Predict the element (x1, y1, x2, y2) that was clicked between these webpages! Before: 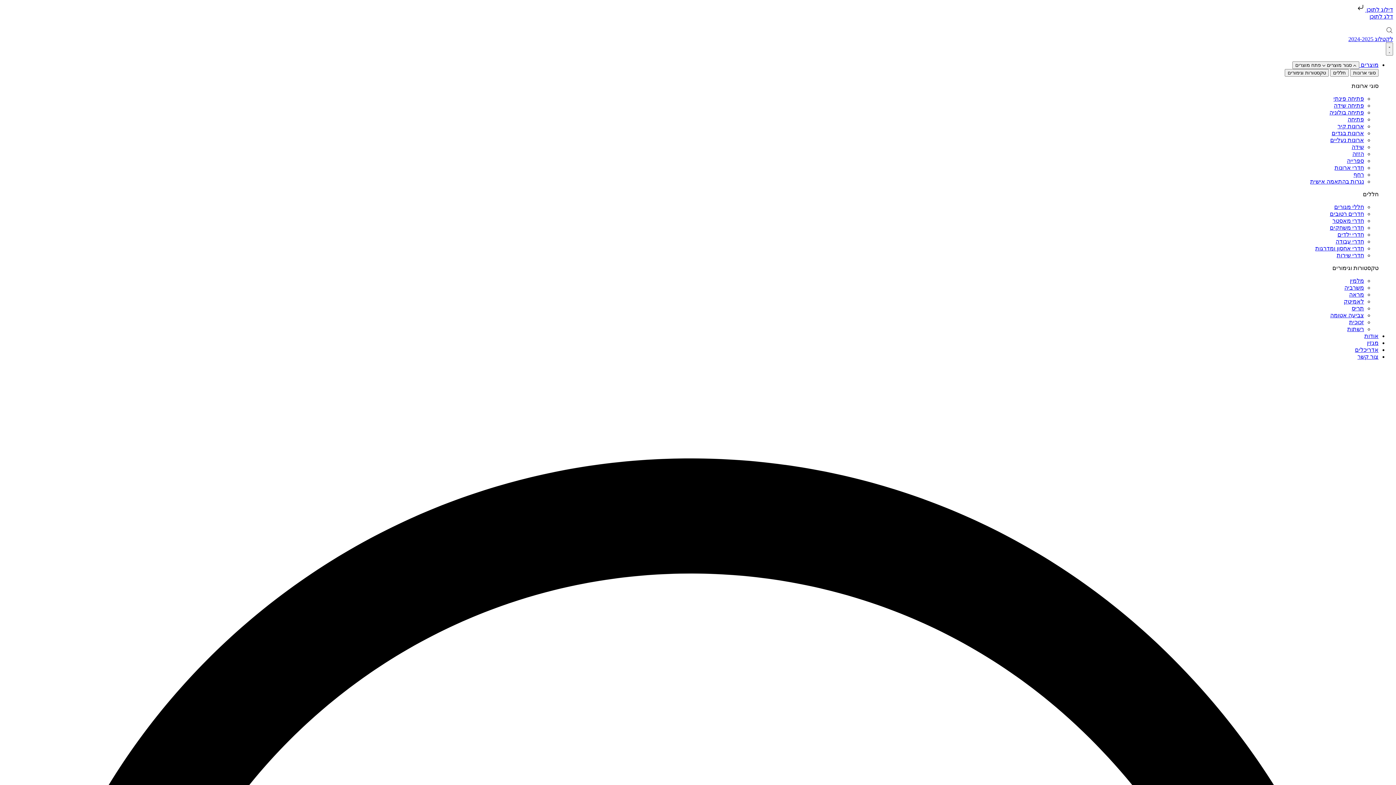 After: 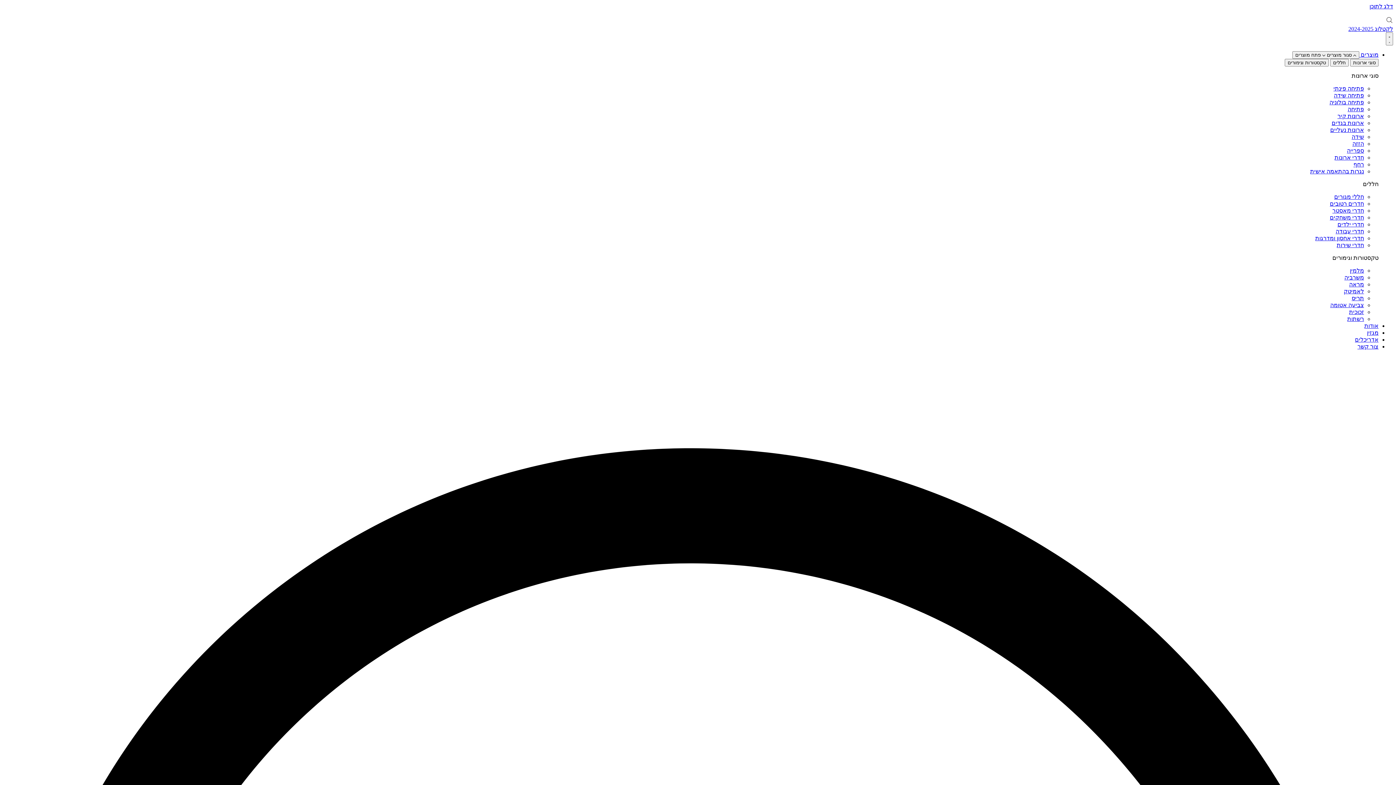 Action: bbox: (1330, 224, 1364, 230) label: חדרי משחקים